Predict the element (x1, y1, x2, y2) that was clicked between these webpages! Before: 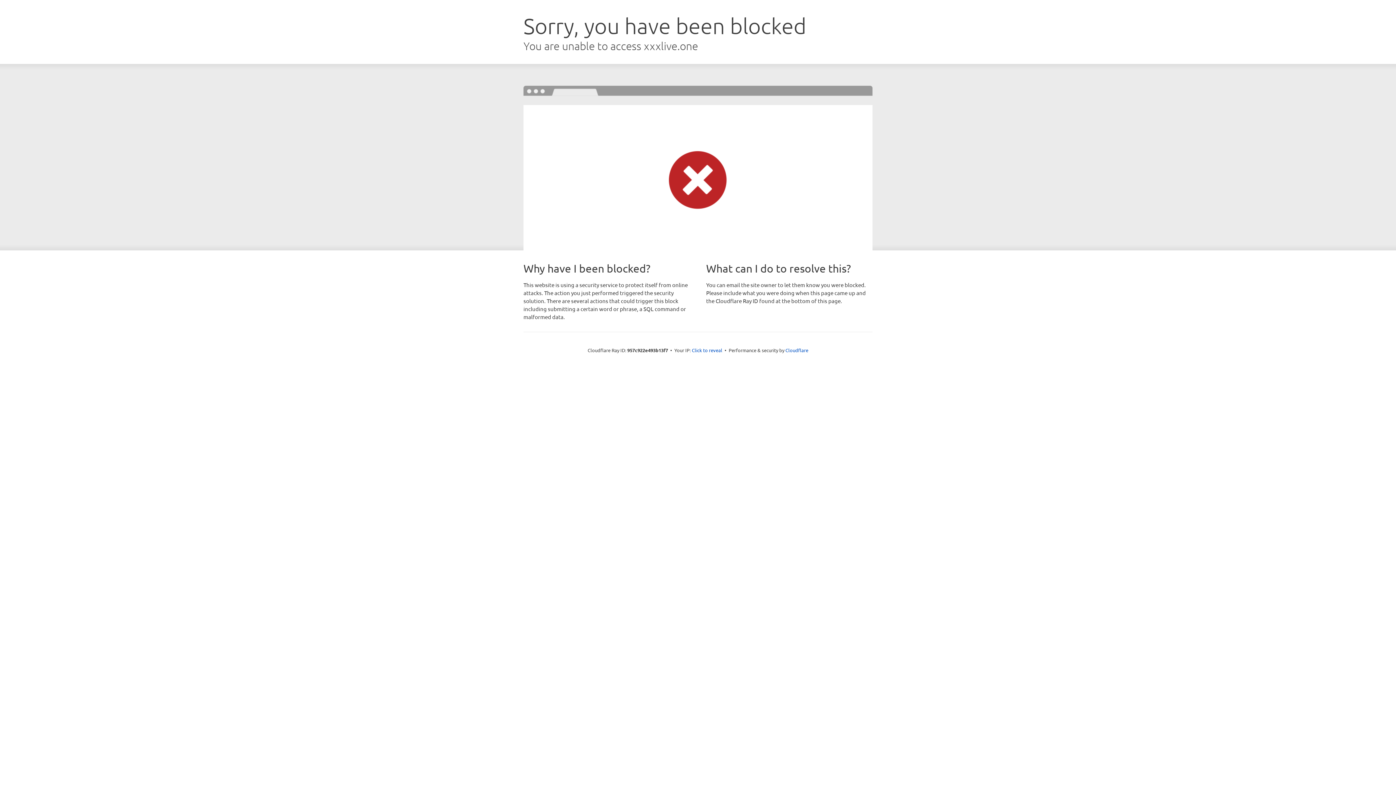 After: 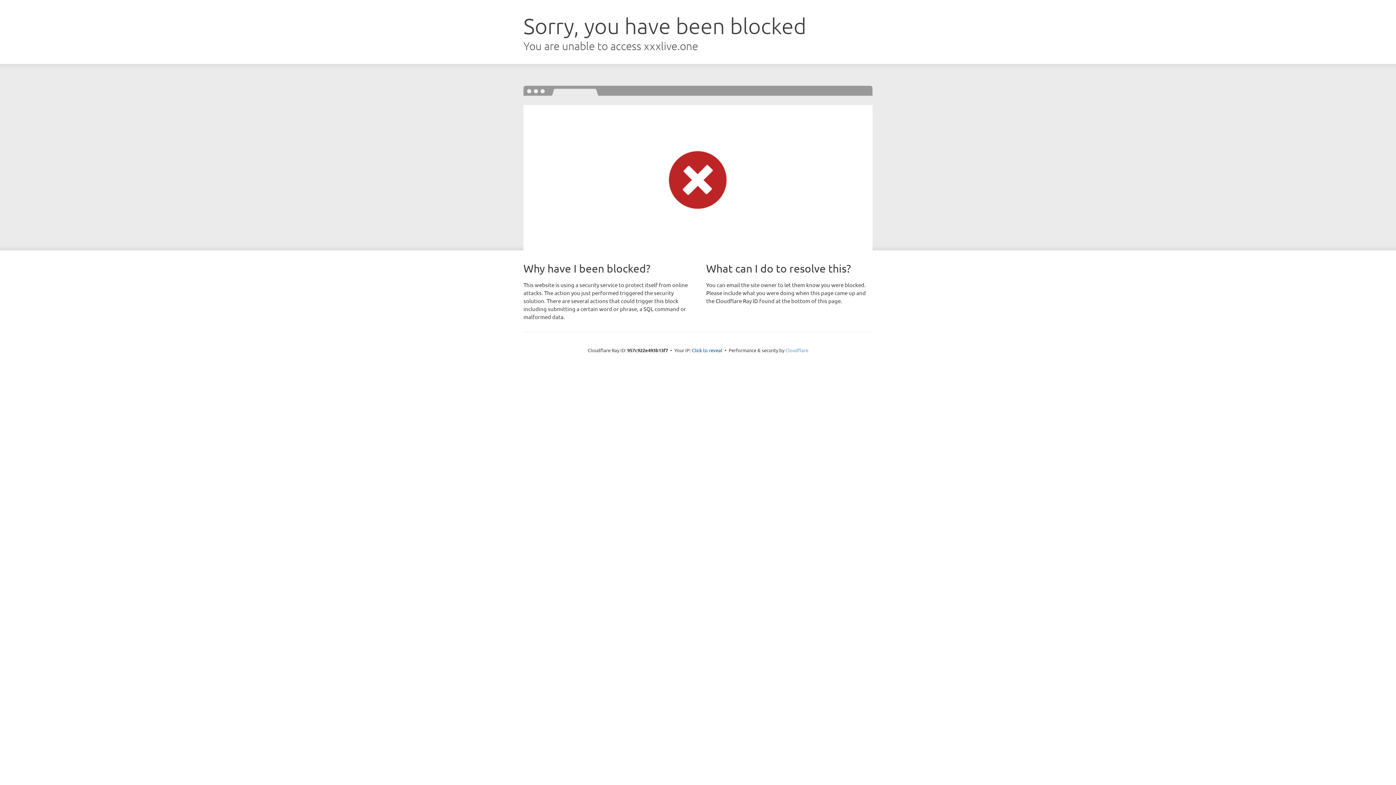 Action: label: Cloudflare bbox: (785, 347, 808, 353)